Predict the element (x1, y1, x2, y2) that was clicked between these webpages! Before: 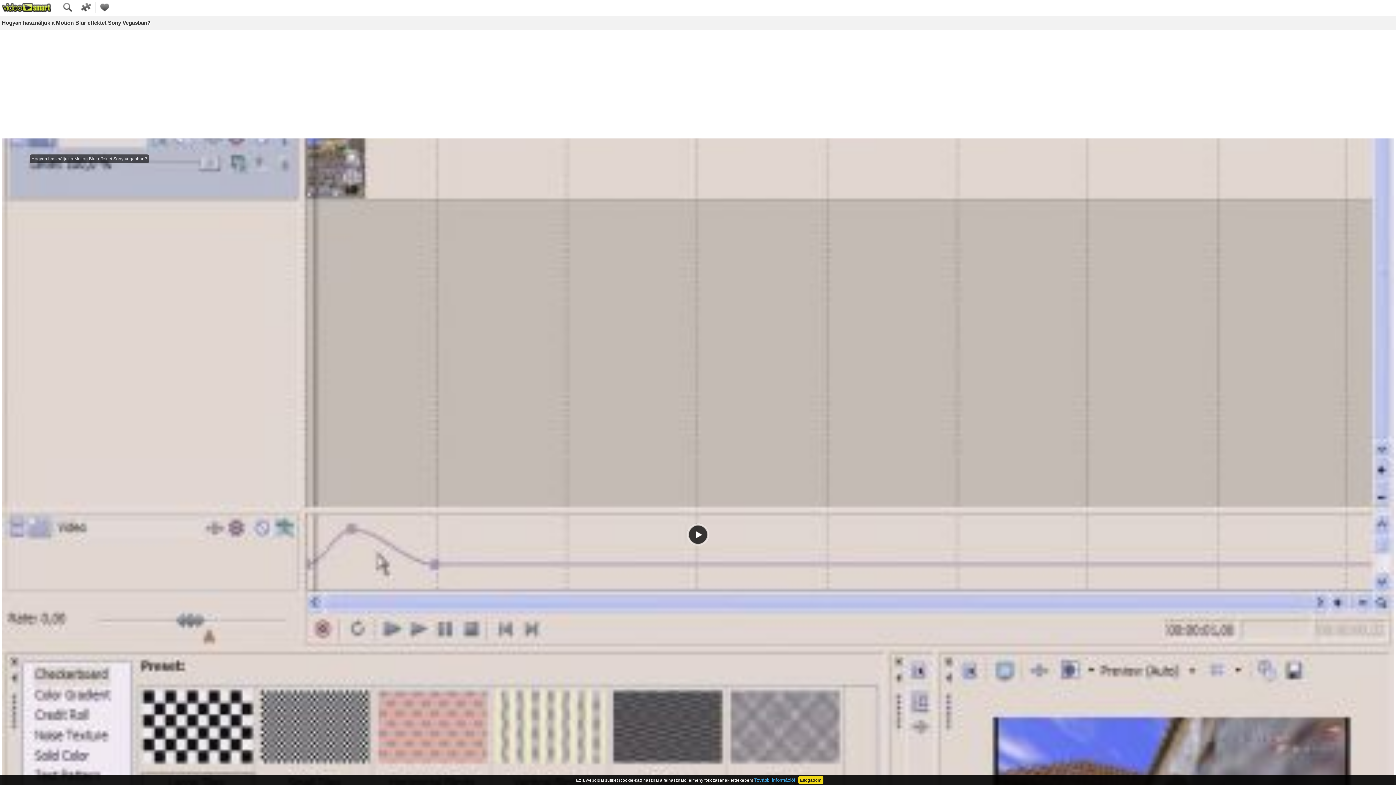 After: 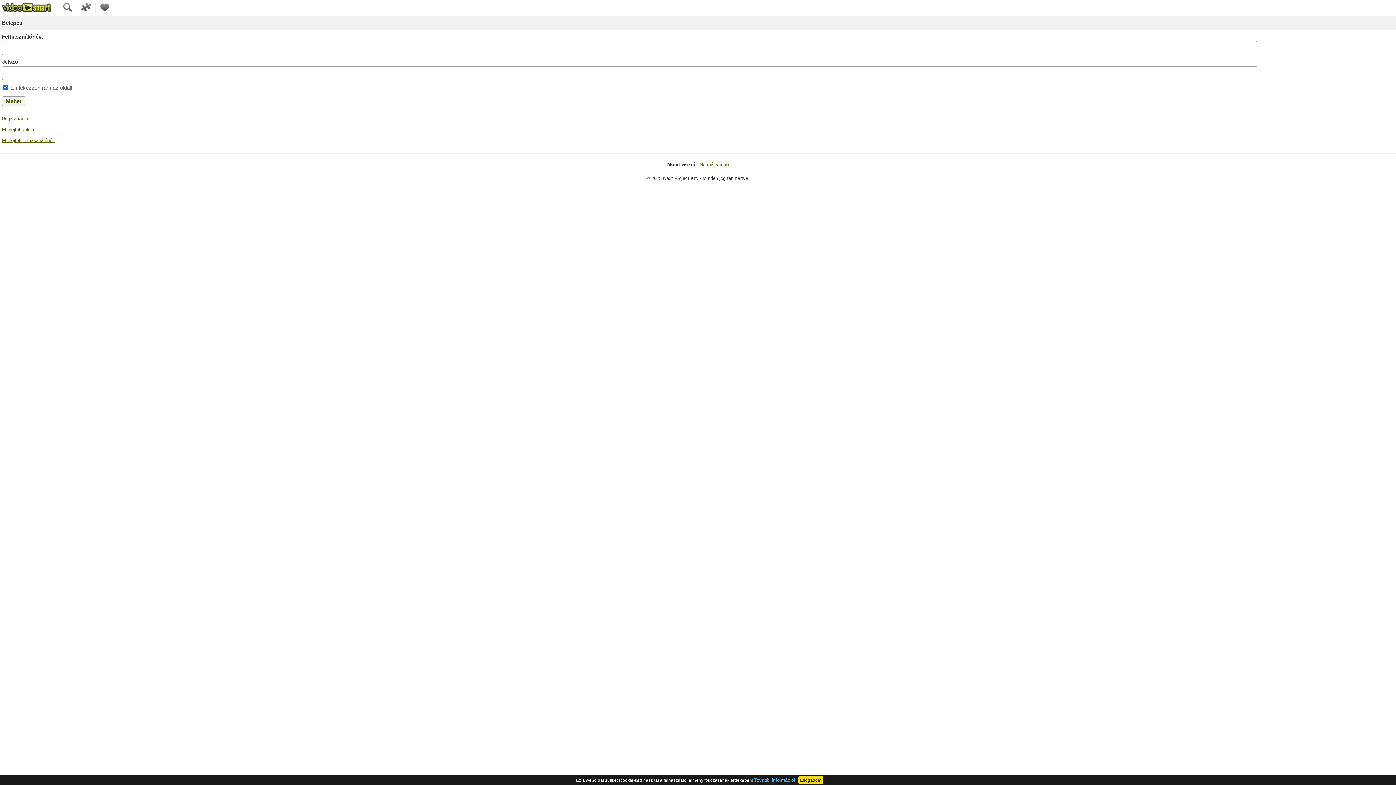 Action: bbox: (95, 8, 113, 13)